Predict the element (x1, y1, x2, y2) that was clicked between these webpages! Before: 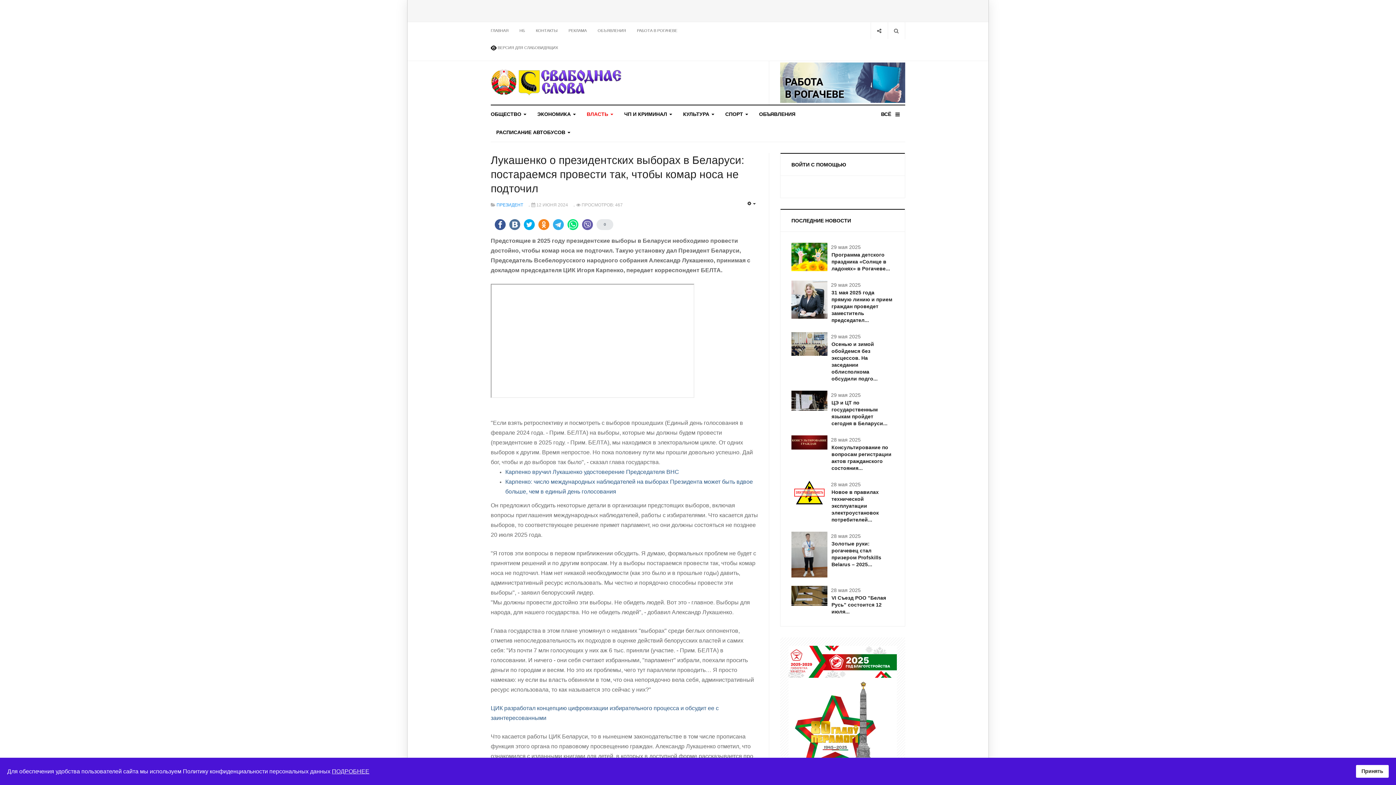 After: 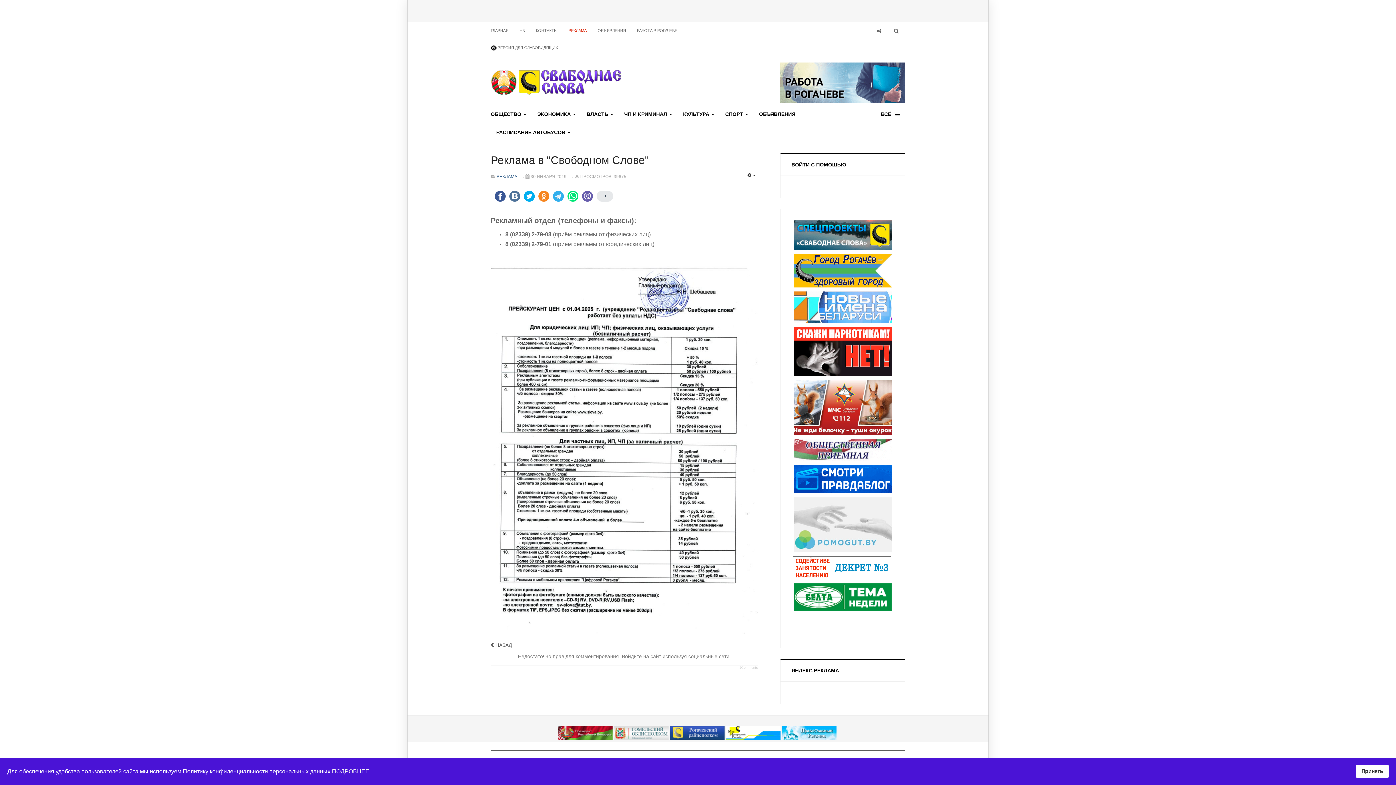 Action: label: РЕКЛАМА bbox: (563, 22, 592, 39)